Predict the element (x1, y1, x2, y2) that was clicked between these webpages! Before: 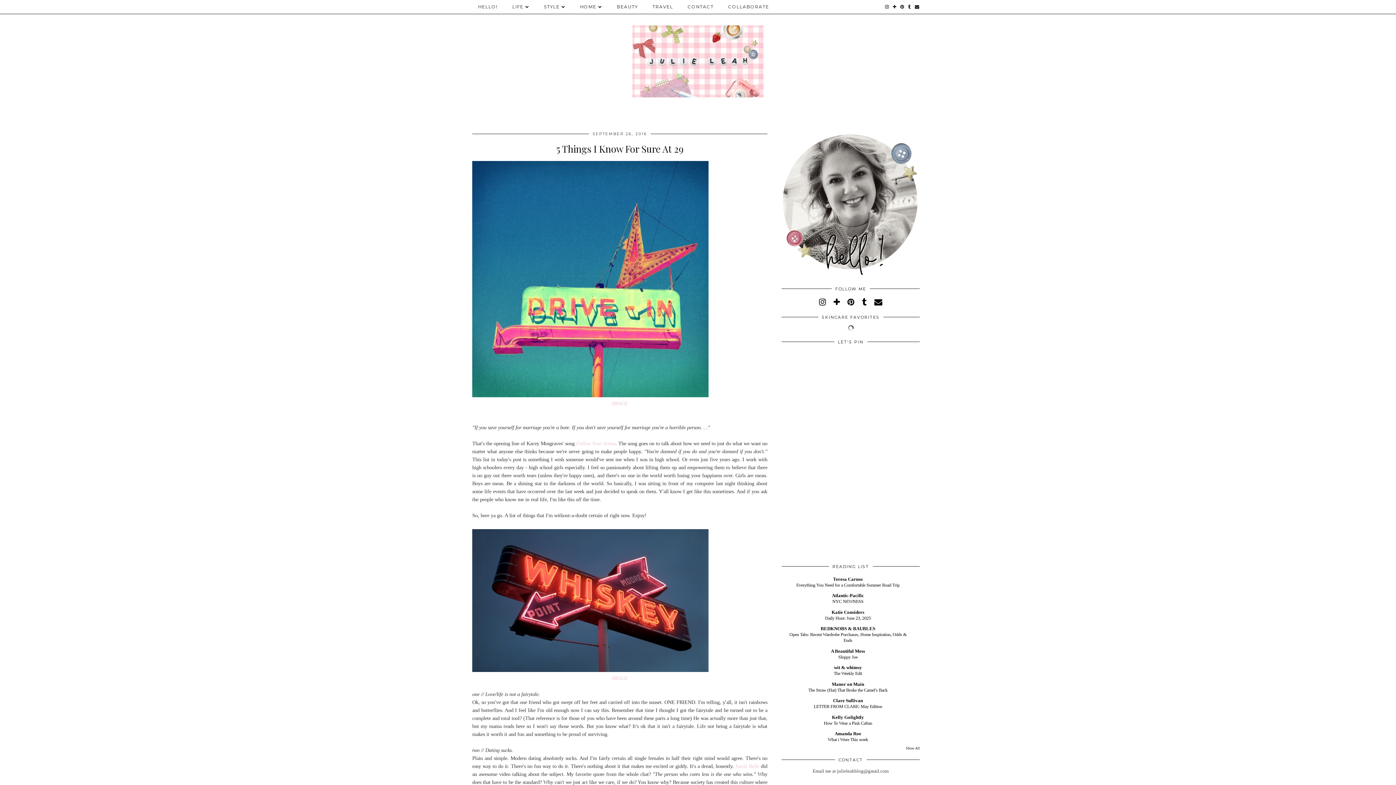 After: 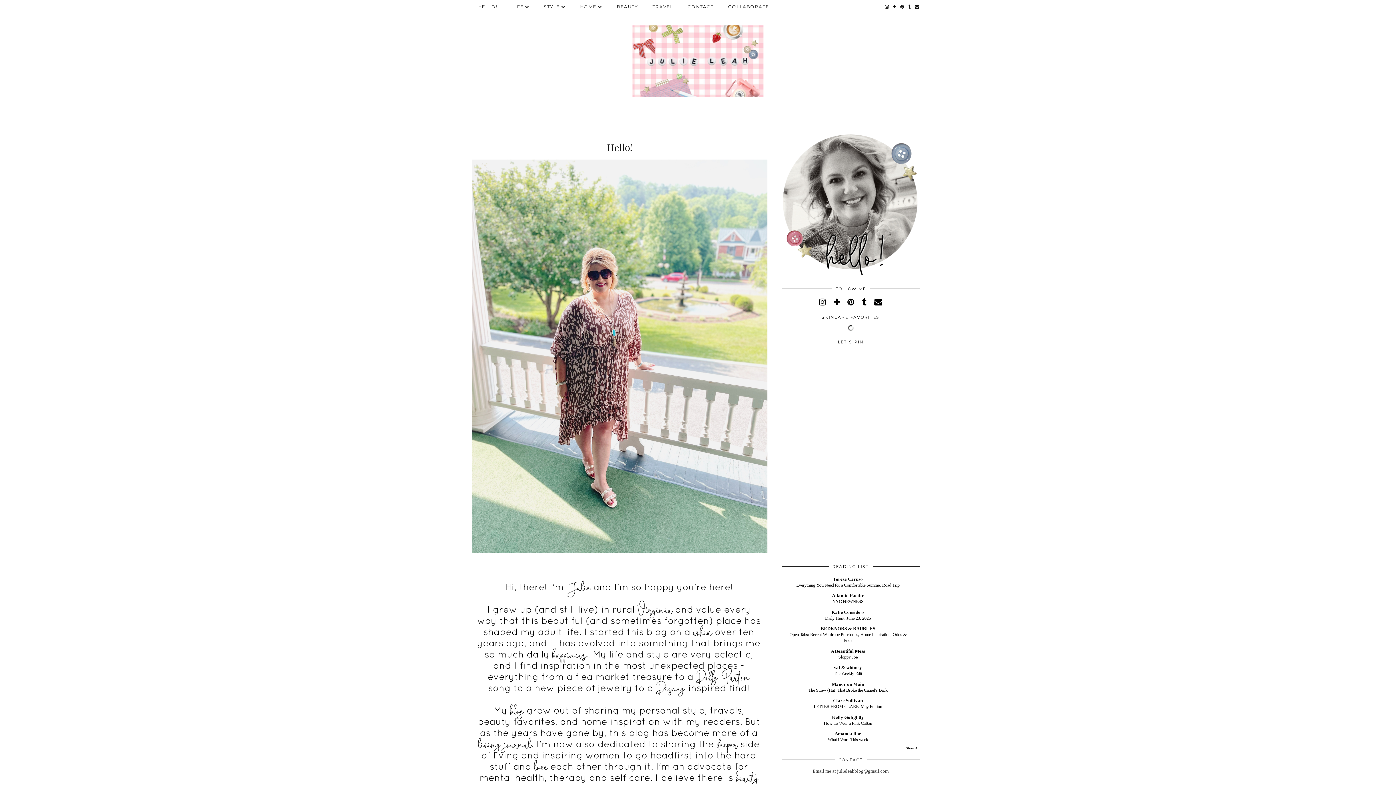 Action: label: HELLO! bbox: (470, 0, 505, 13)